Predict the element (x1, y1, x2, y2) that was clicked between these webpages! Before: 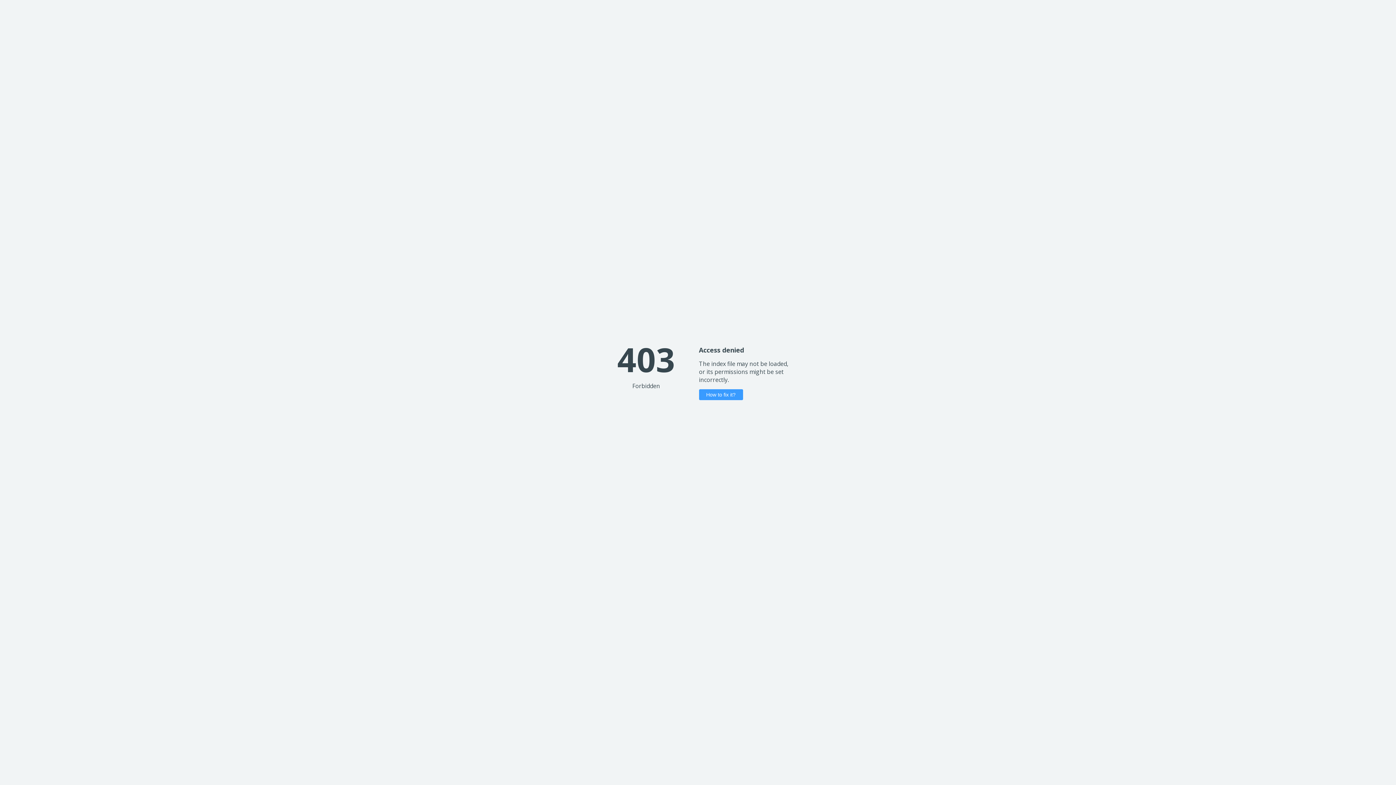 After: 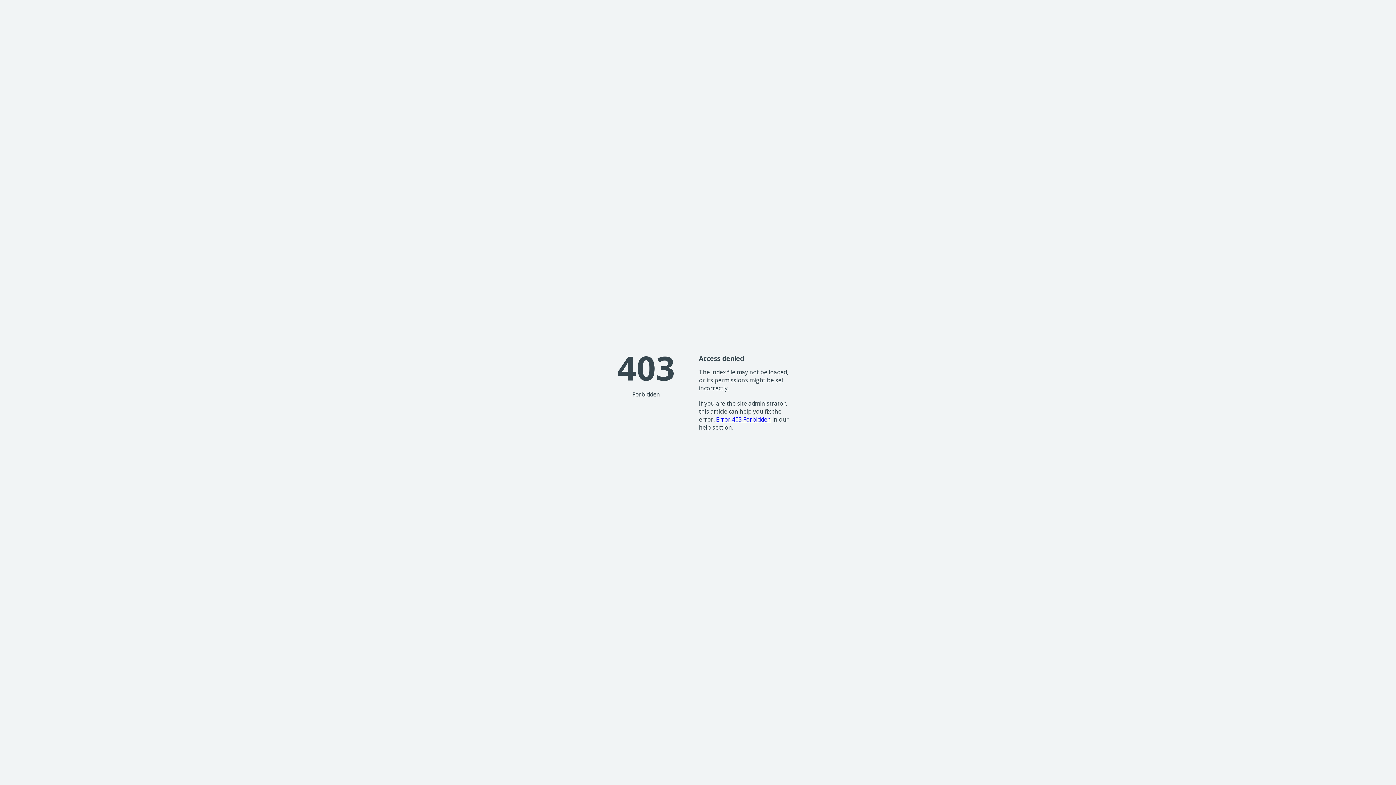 Action: bbox: (699, 389, 743, 400) label: How to fix it?